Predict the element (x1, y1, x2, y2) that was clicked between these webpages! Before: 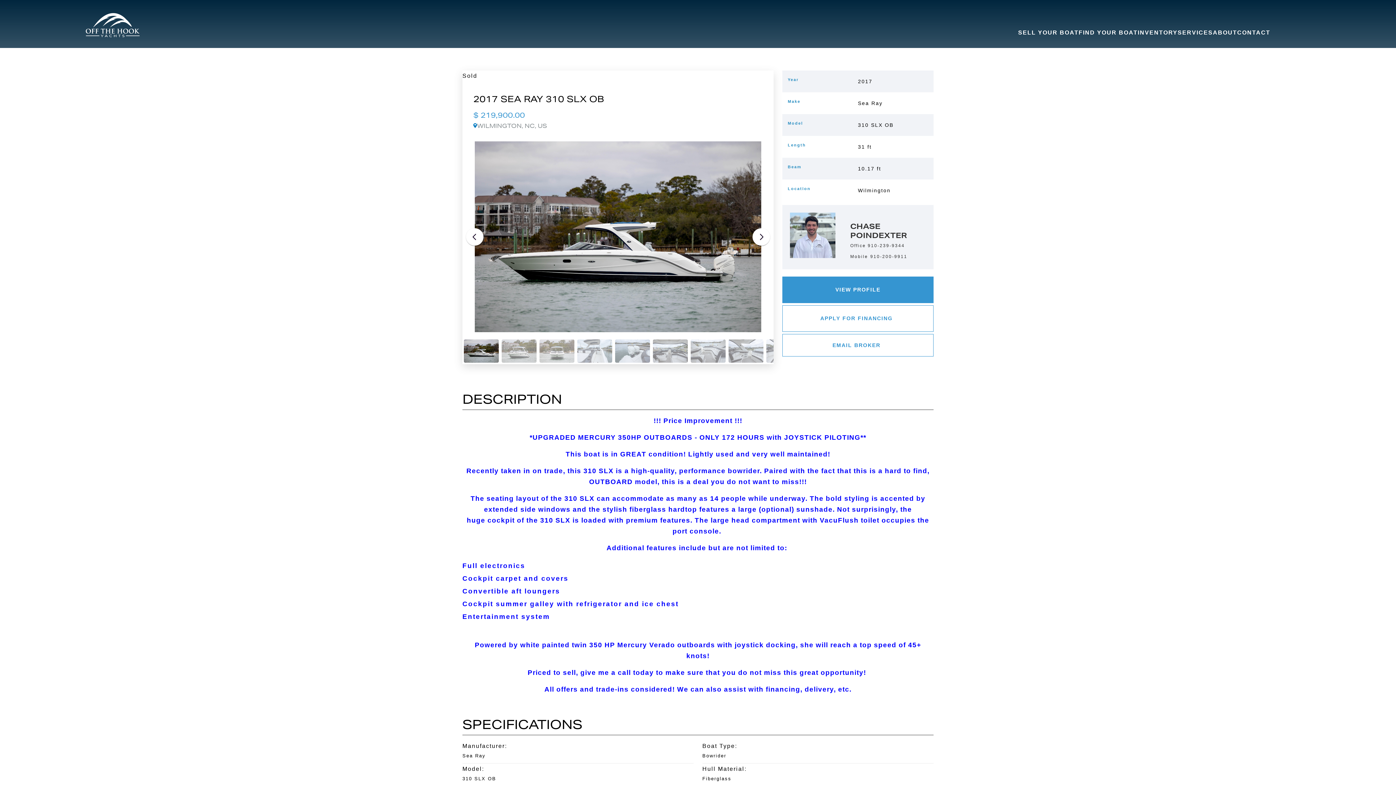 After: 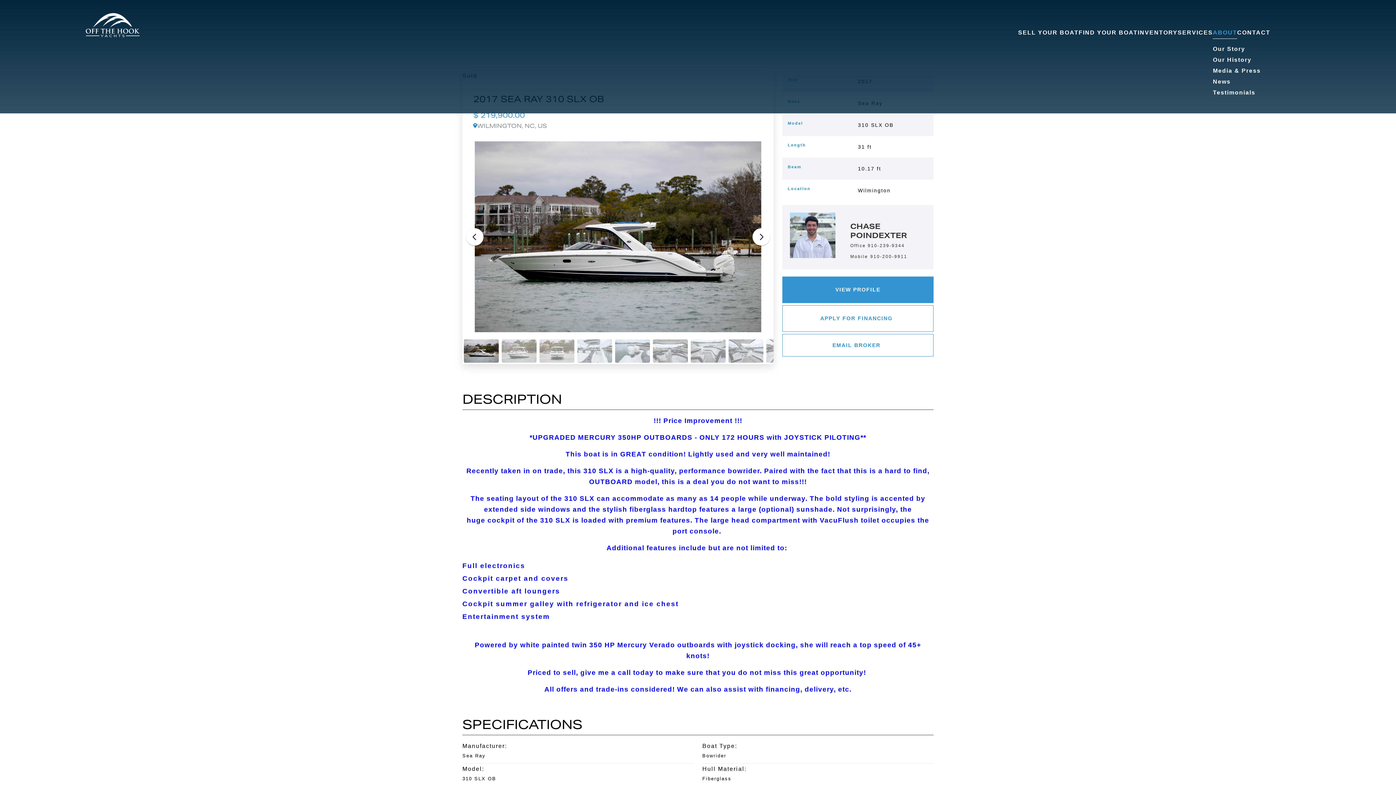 Action: bbox: (1213, 29, 1237, 35) label: ABOUT